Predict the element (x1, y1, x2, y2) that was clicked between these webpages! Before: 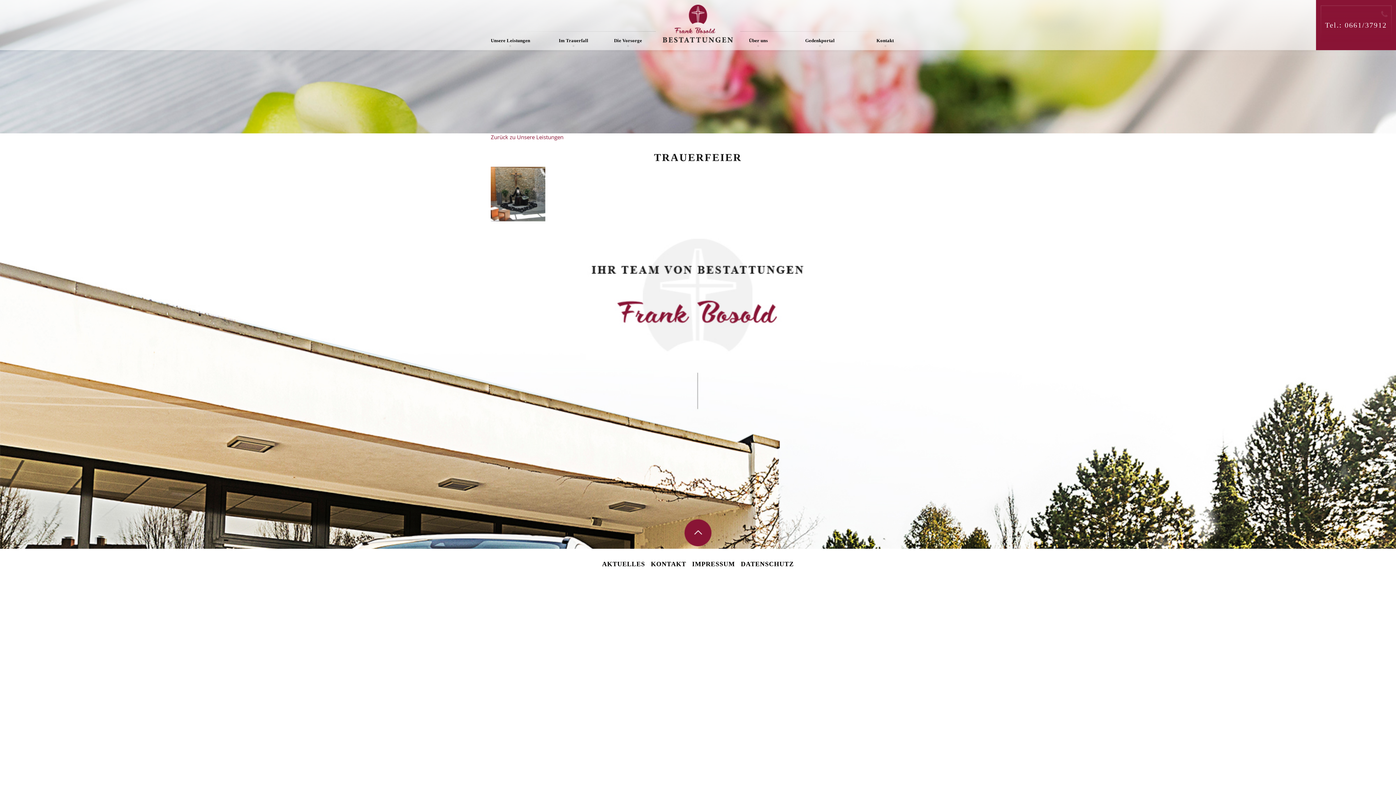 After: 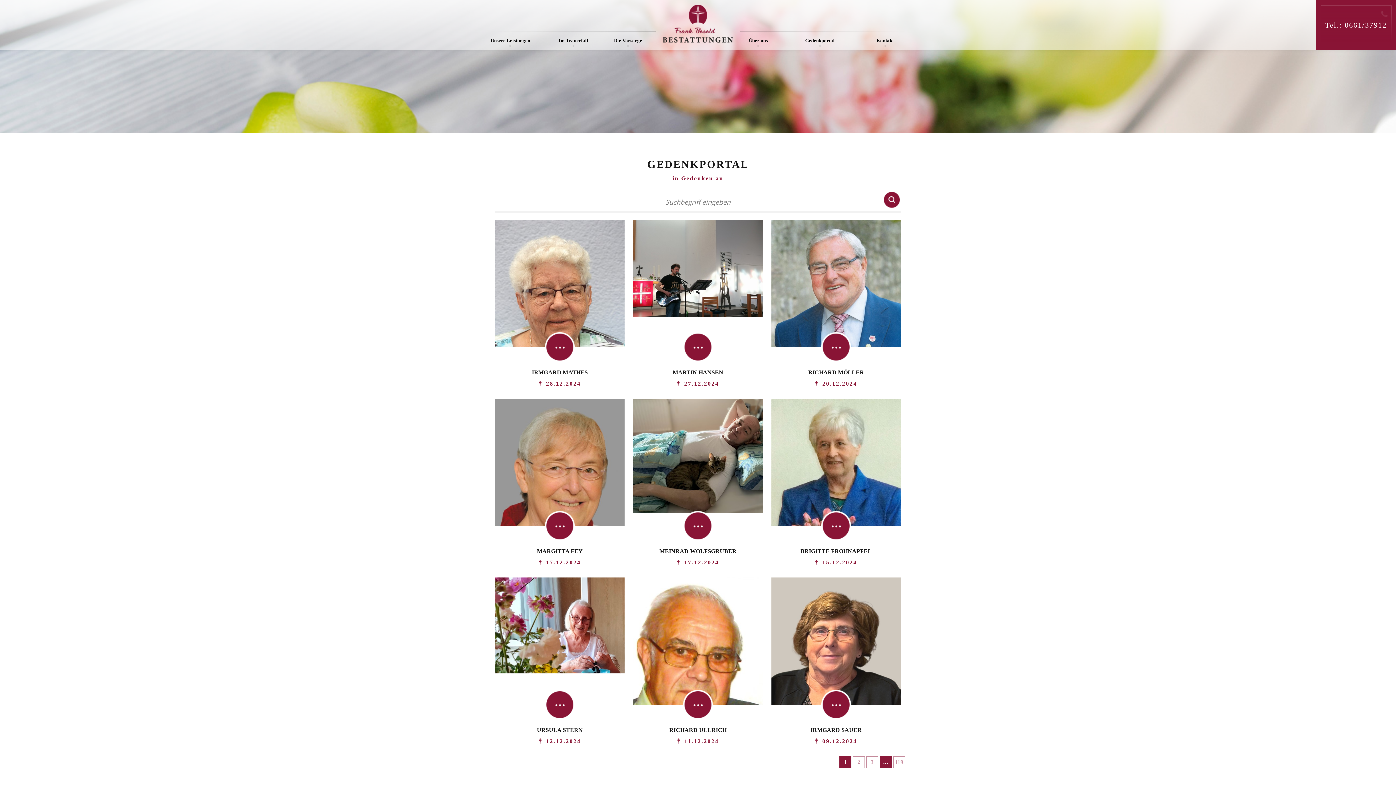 Action: bbox: (805, 34, 834, 46) label: Gedenkportal